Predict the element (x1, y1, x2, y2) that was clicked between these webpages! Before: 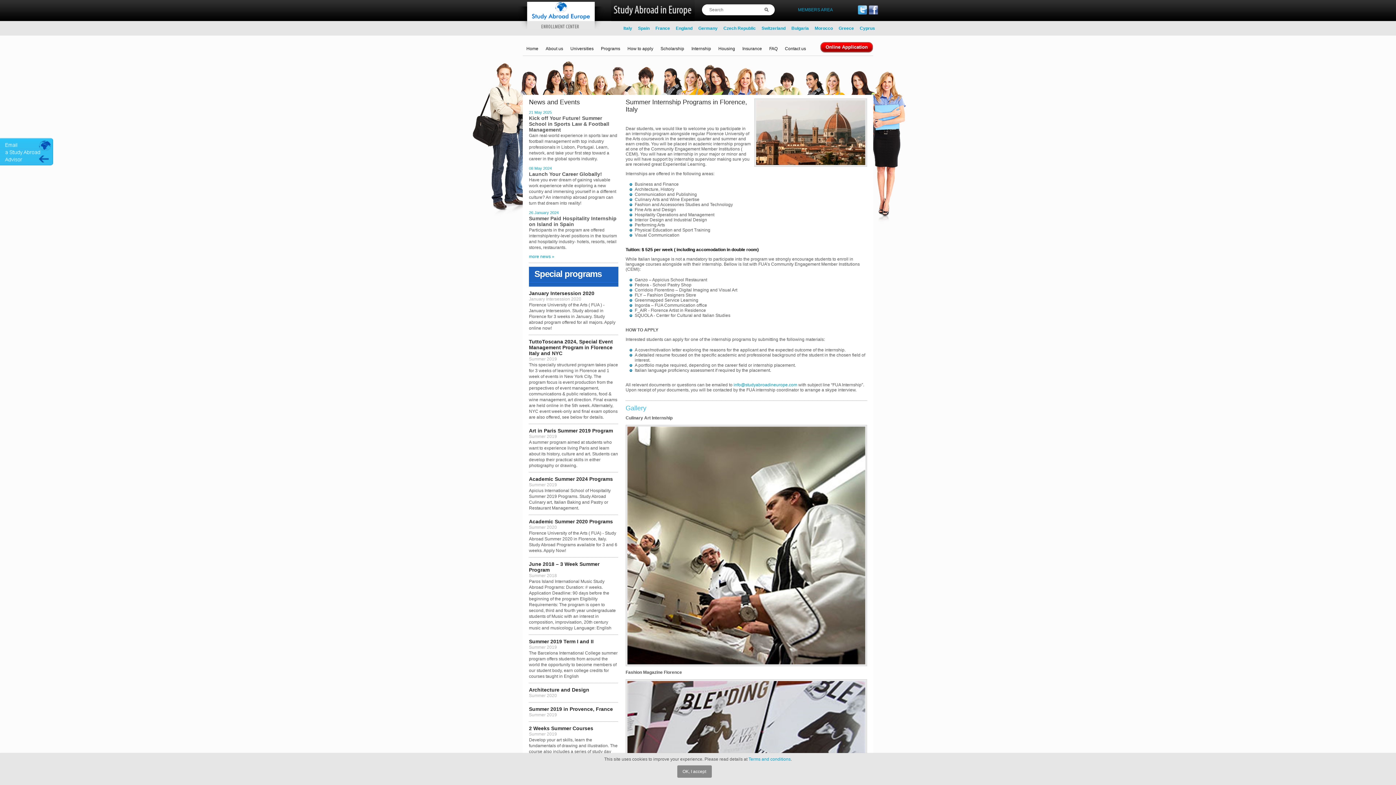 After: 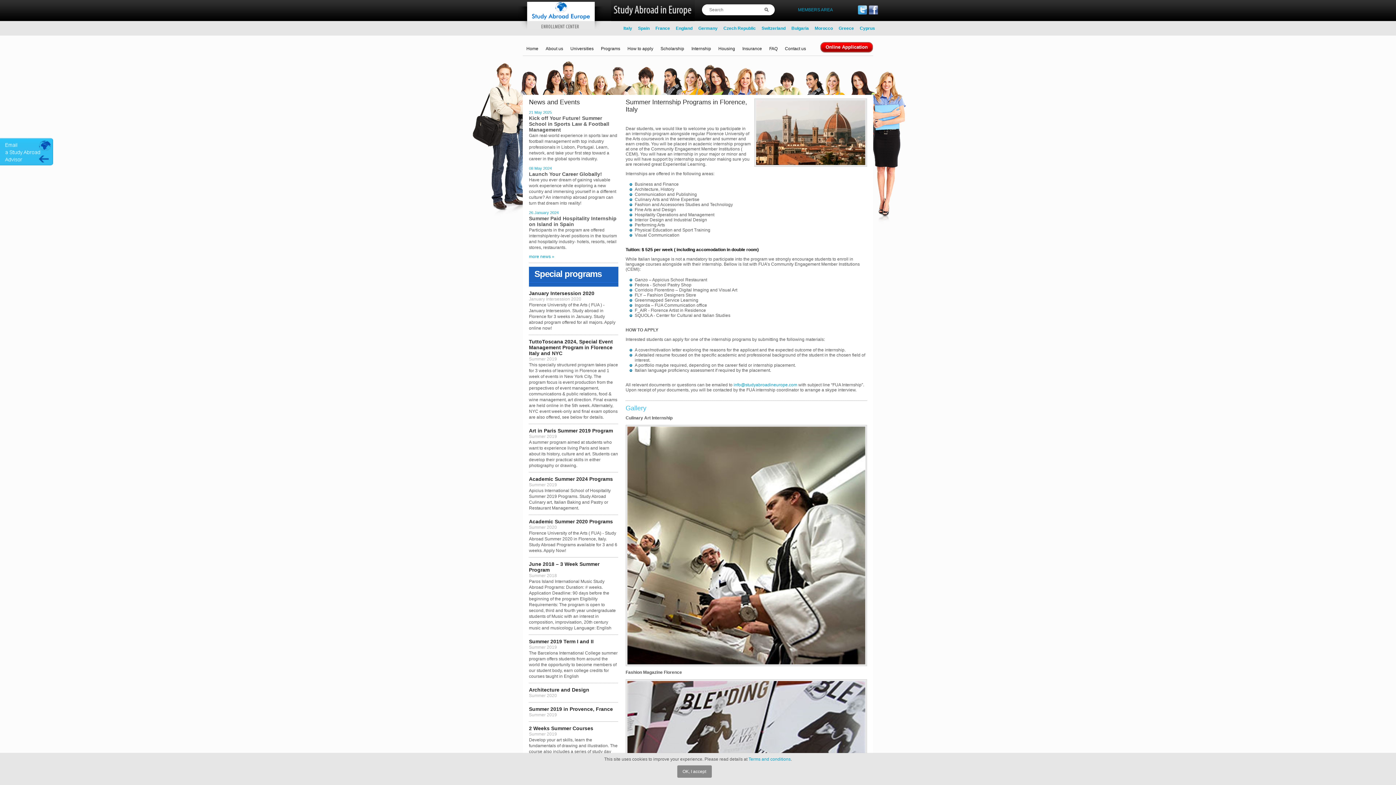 Action: bbox: (867, 10, 878, 15)